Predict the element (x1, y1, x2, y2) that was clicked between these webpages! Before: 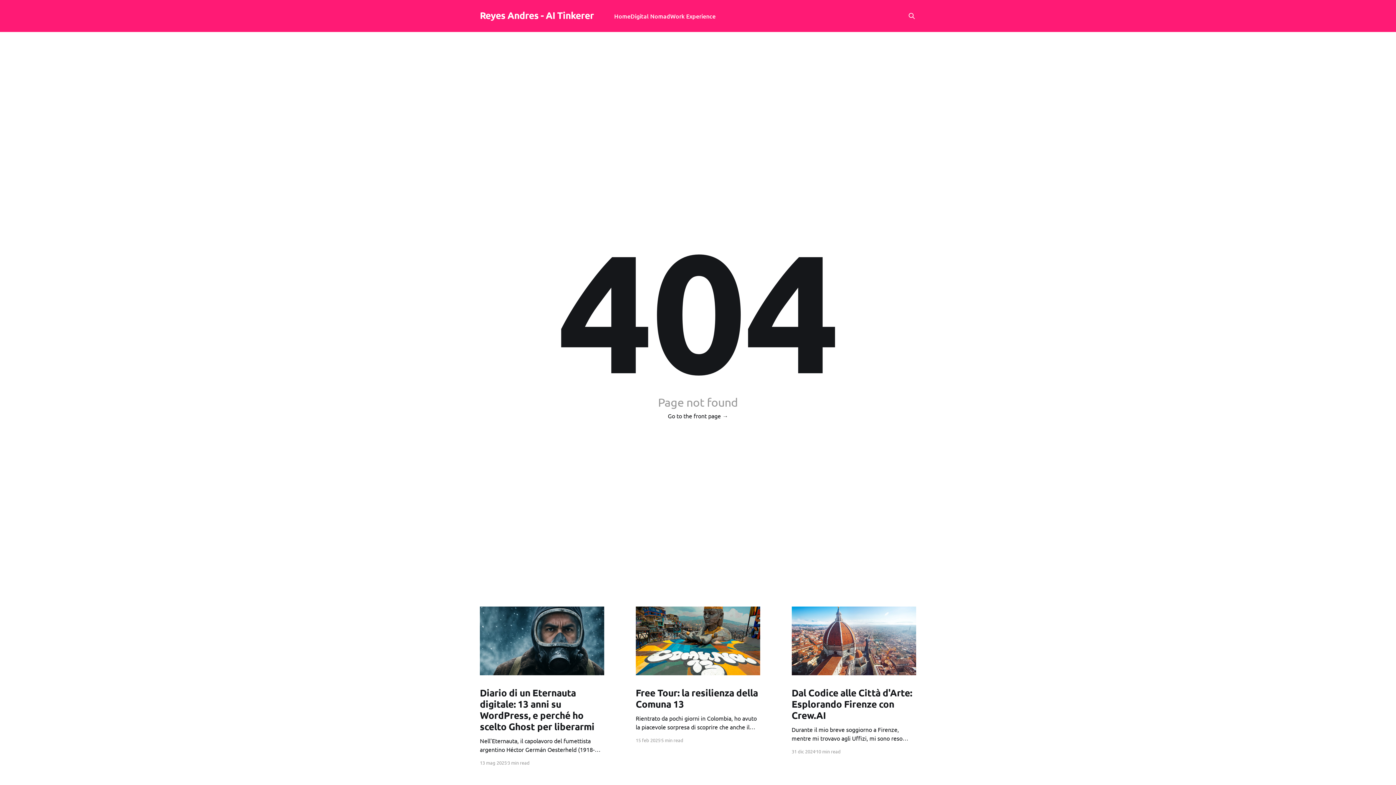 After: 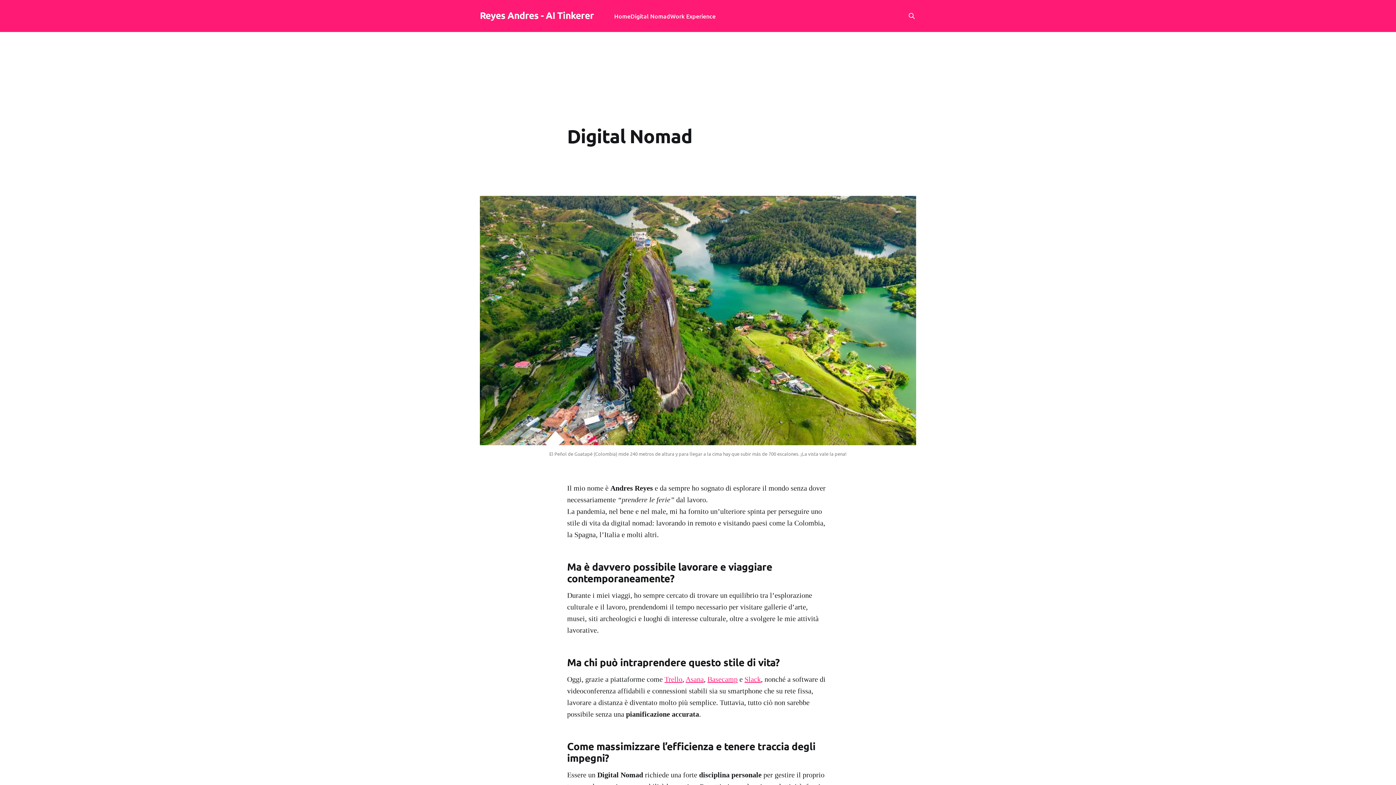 Action: bbox: (630, 11, 670, 21) label: Digital Nomad